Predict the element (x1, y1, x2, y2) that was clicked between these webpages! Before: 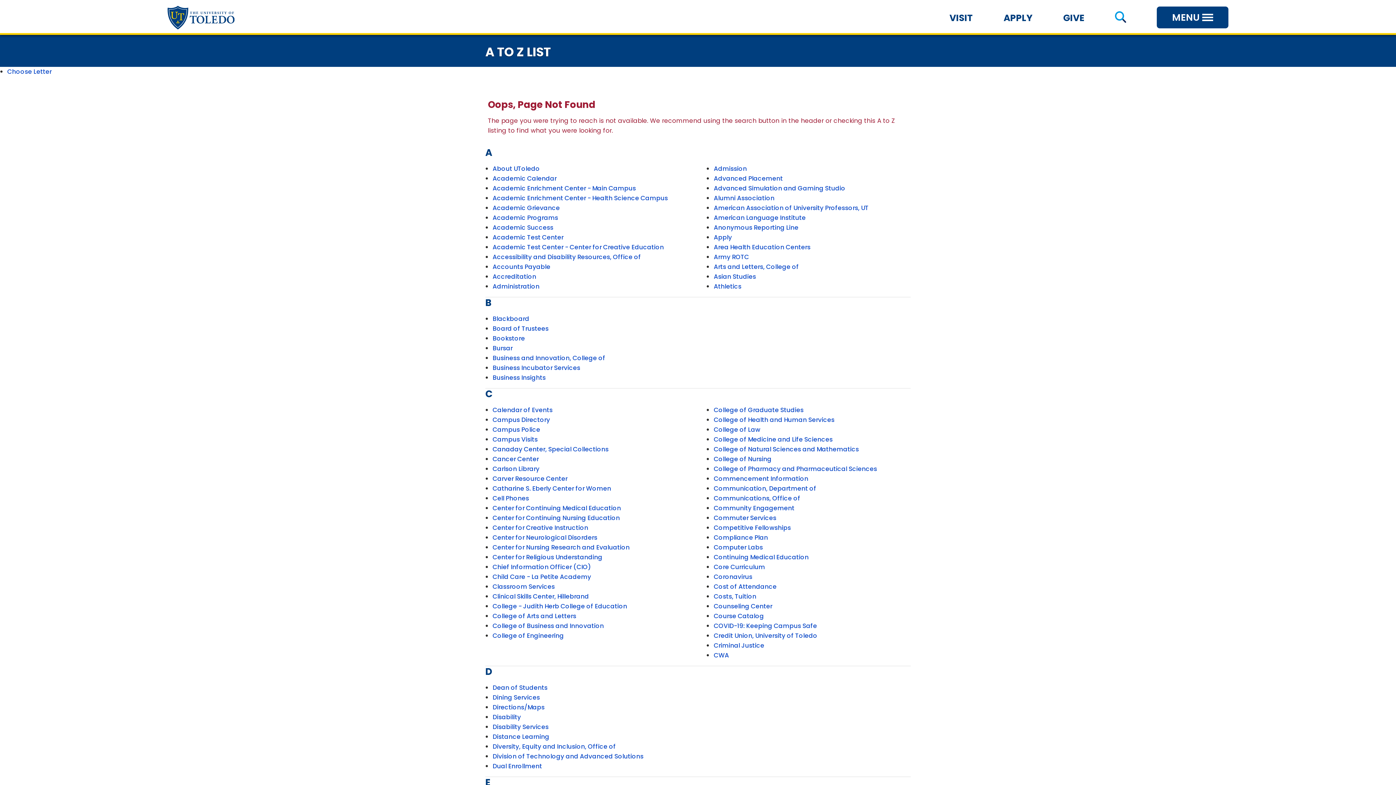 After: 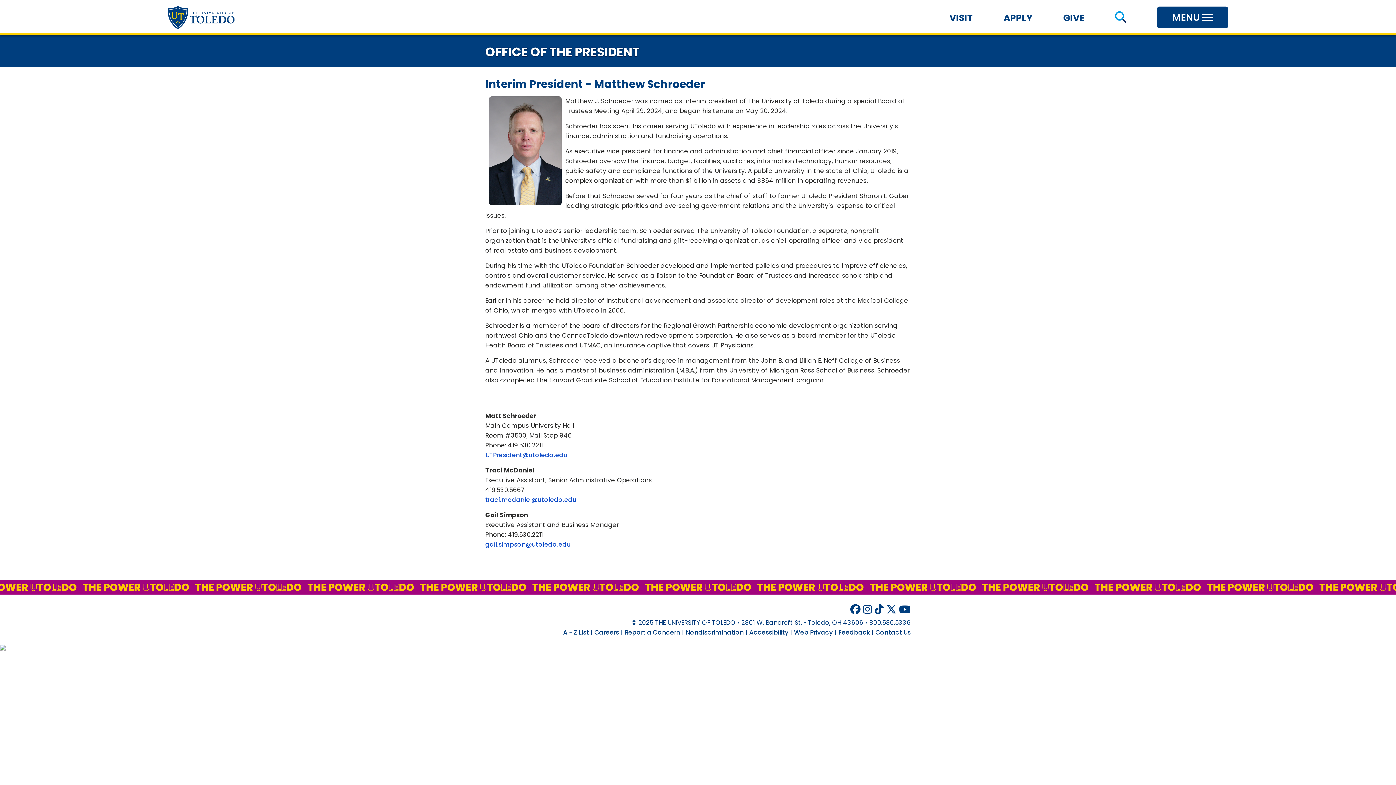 Action: bbox: (492, 282, 539, 290) label: Administration